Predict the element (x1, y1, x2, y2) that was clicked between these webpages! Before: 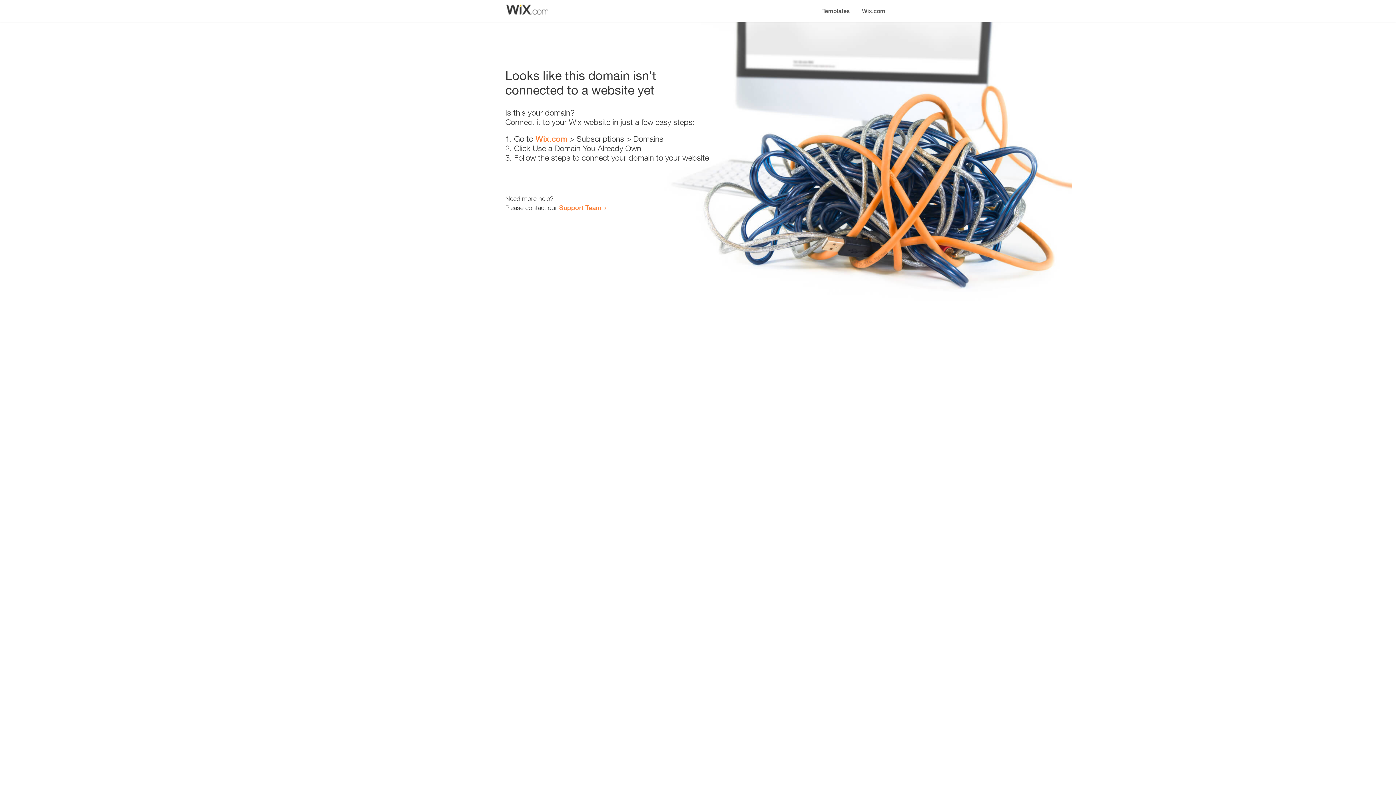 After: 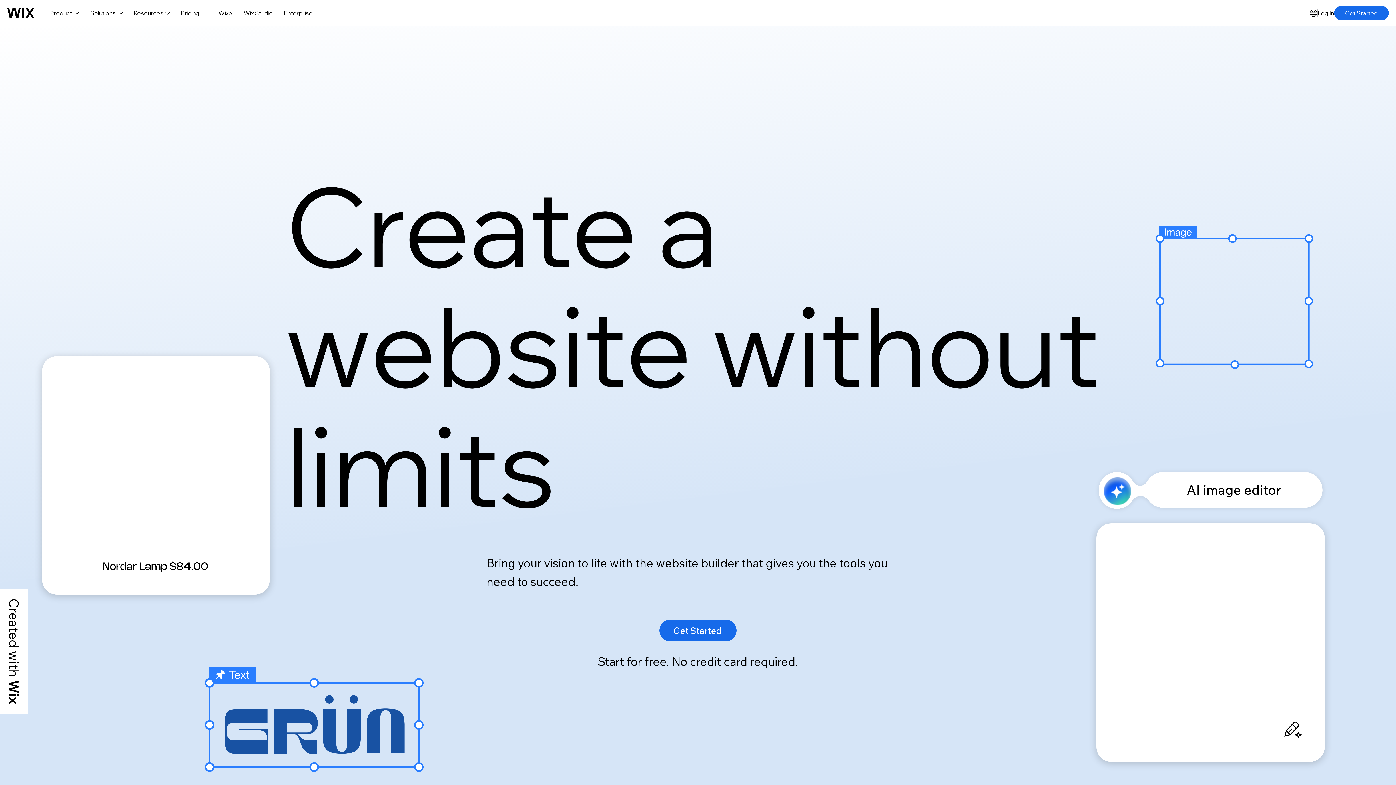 Action: bbox: (856, 0, 890, 14) label: Wix.com